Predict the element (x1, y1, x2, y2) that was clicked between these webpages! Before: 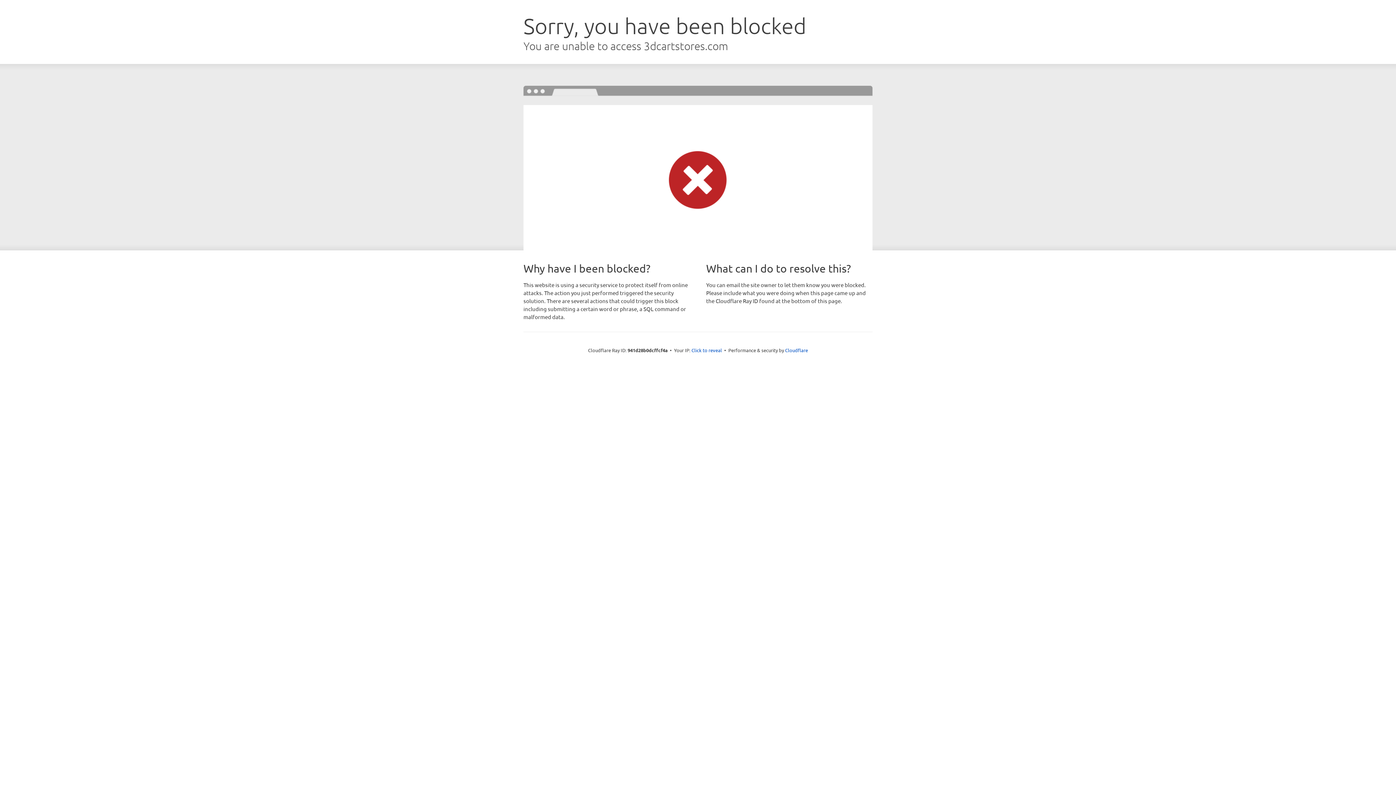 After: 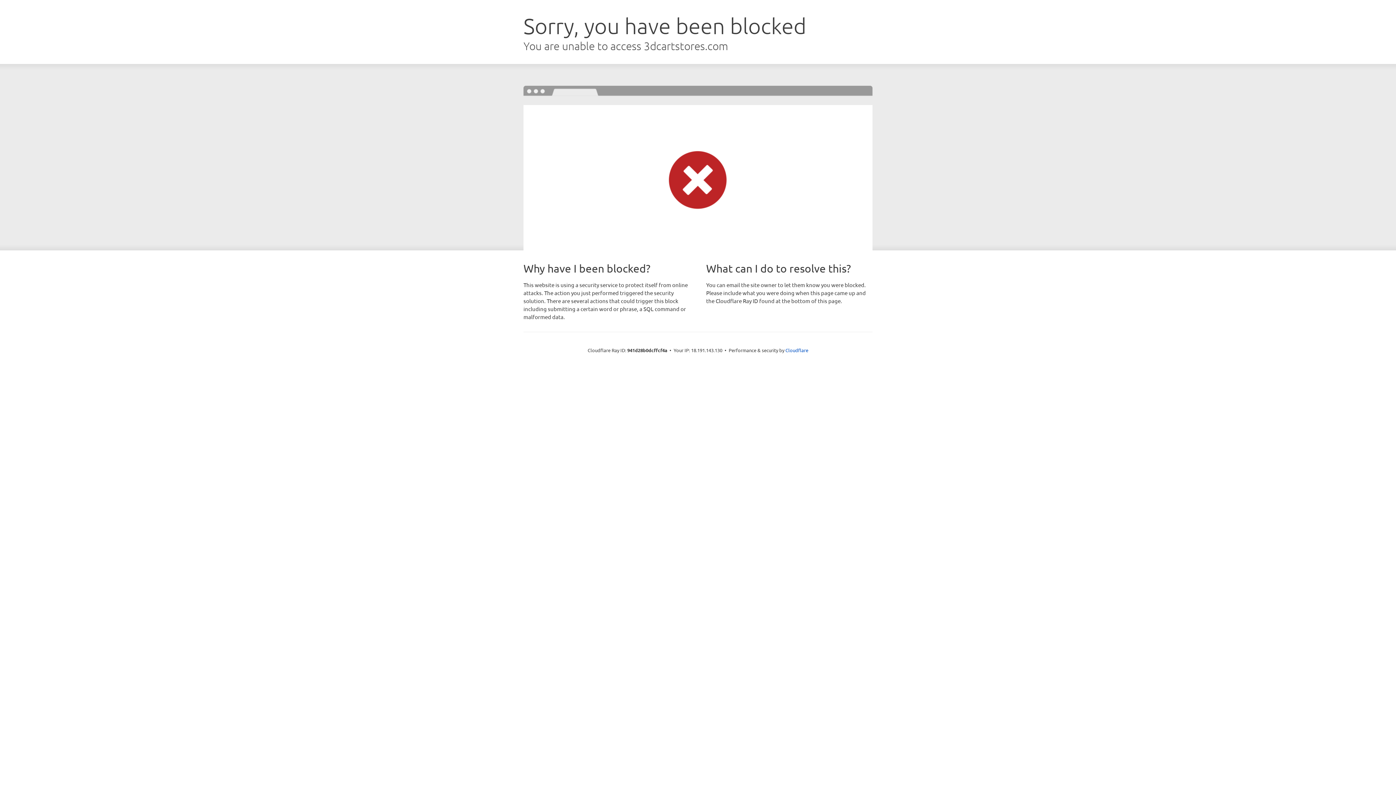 Action: label: Click to reveal bbox: (691, 346, 722, 353)